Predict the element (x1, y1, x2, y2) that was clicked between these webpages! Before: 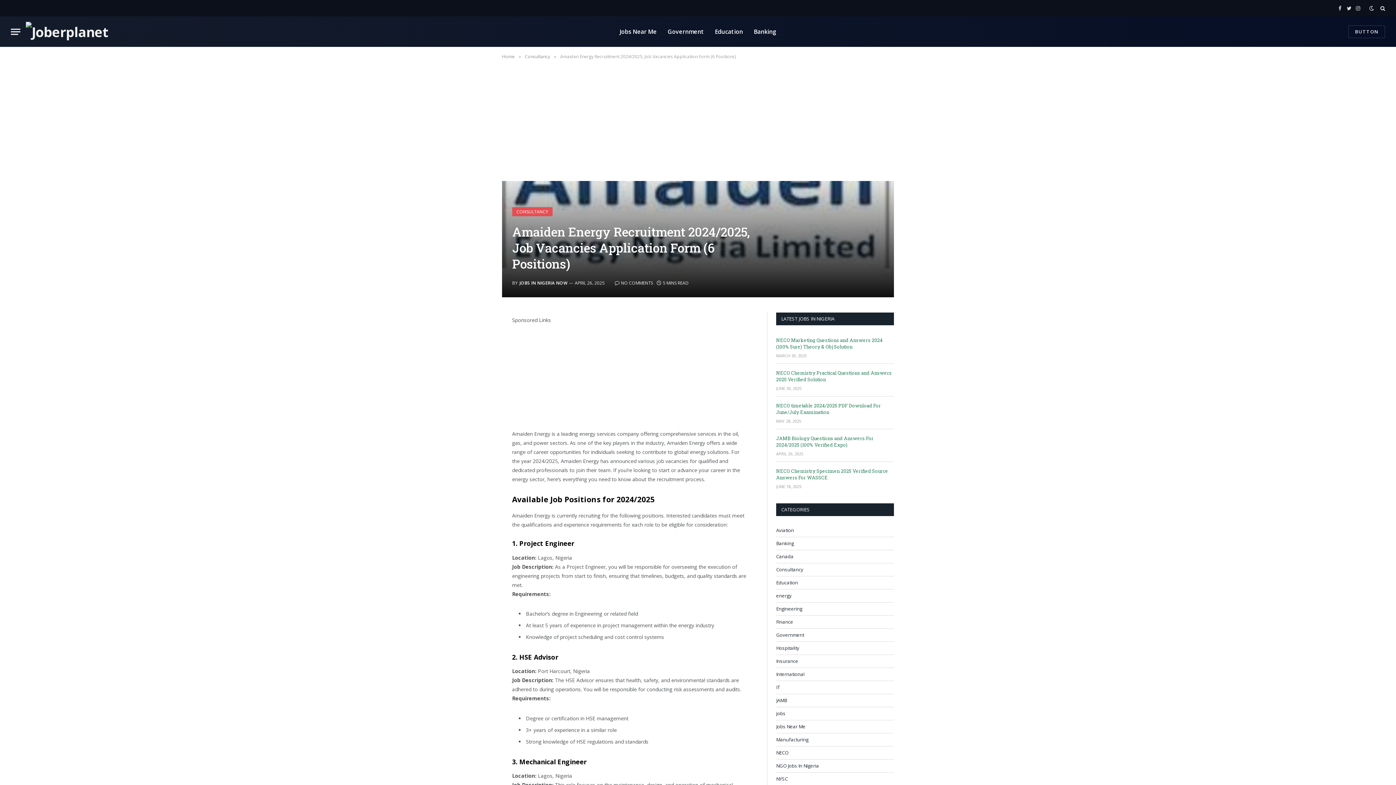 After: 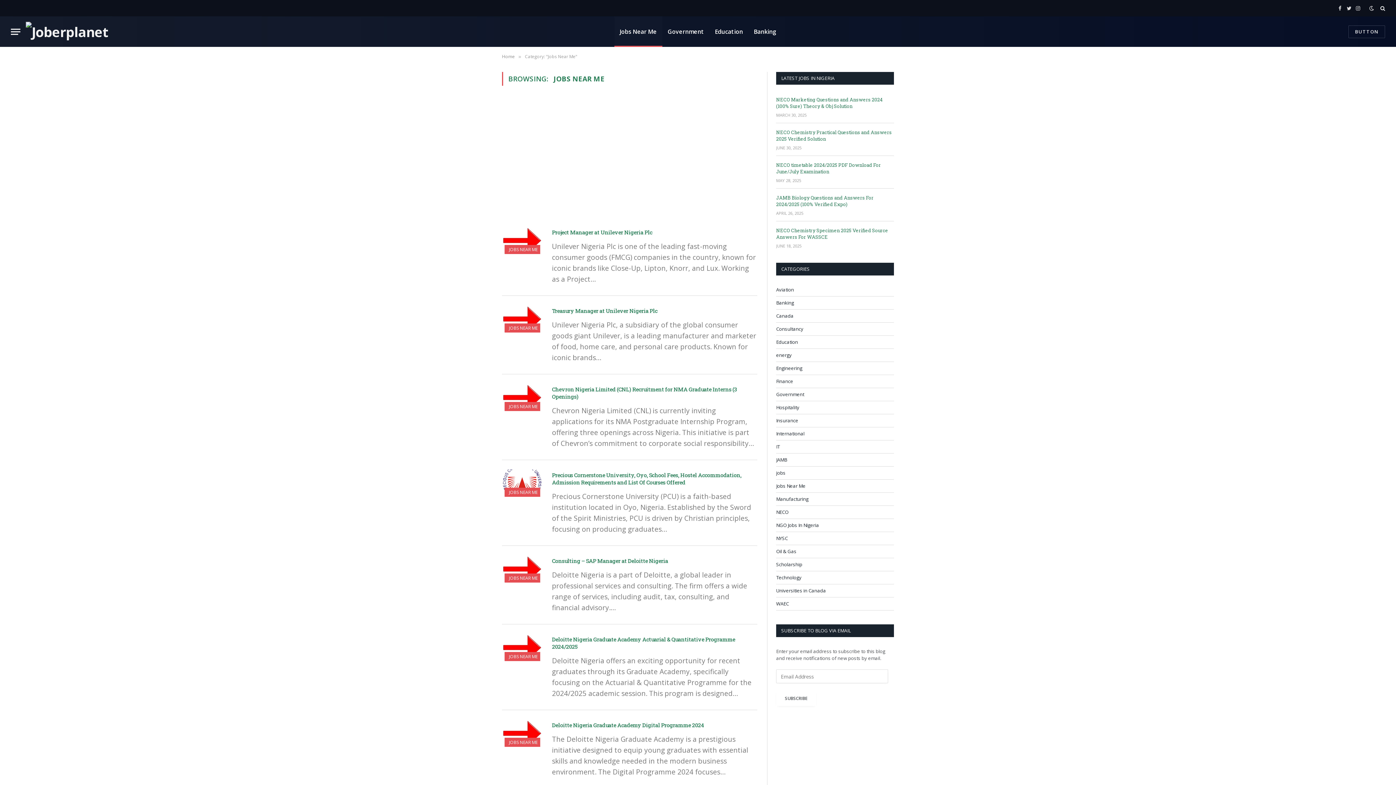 Action: bbox: (776, 723, 805, 730) label: Jobs Near Me